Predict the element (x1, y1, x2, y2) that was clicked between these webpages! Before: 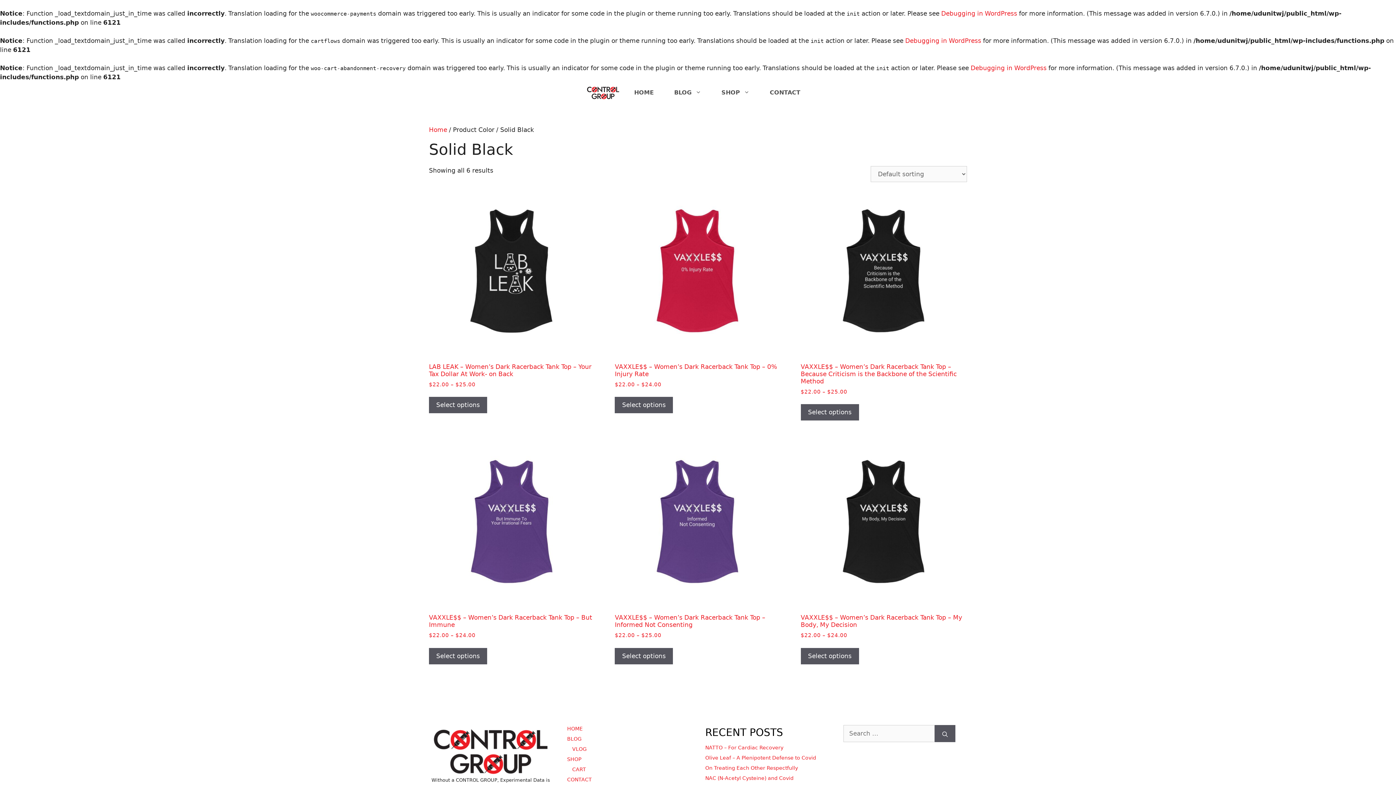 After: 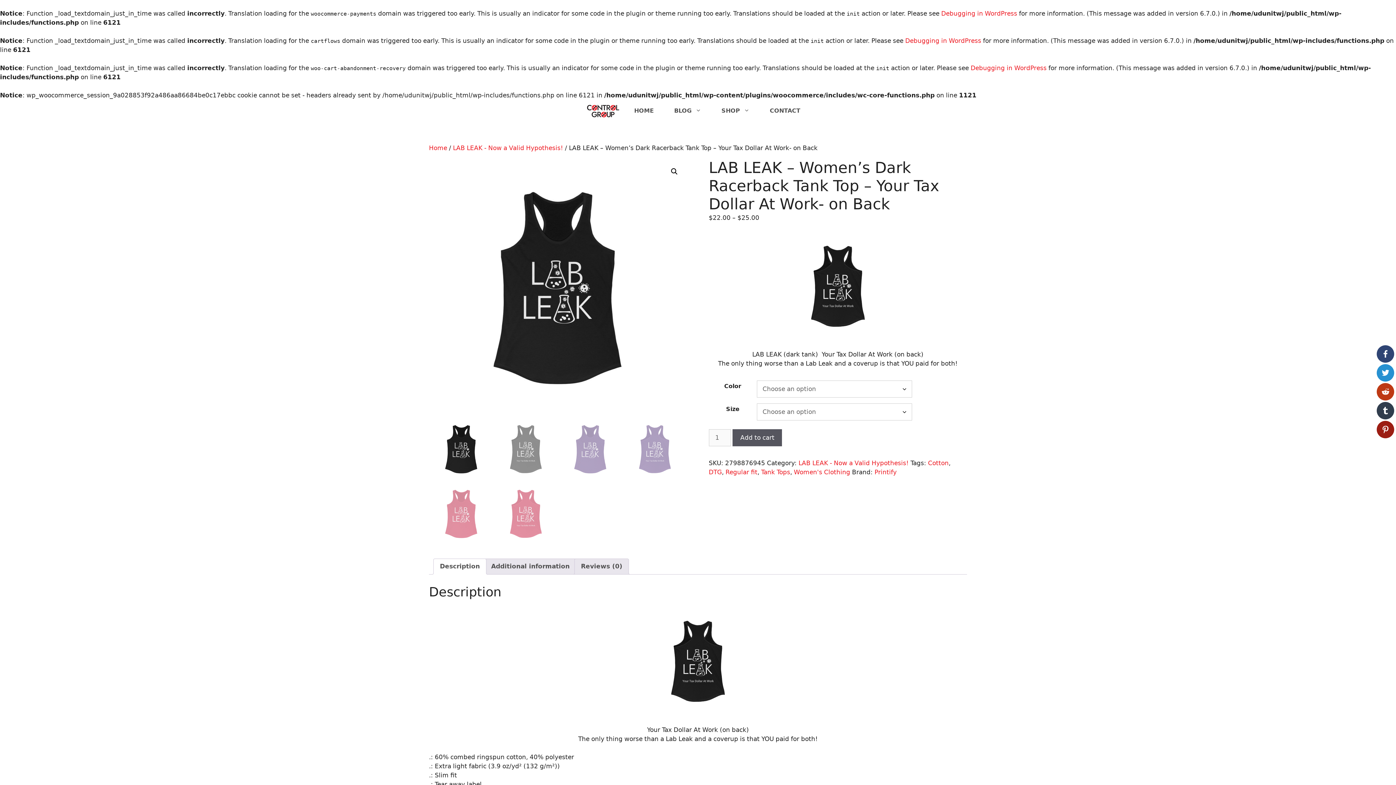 Action: bbox: (429, 188, 594, 388) label: LAB LEAK – Women’s Dark Racerback Tank Top – Your Tax Dollar At Work- on Back
$22.00 – $25.00